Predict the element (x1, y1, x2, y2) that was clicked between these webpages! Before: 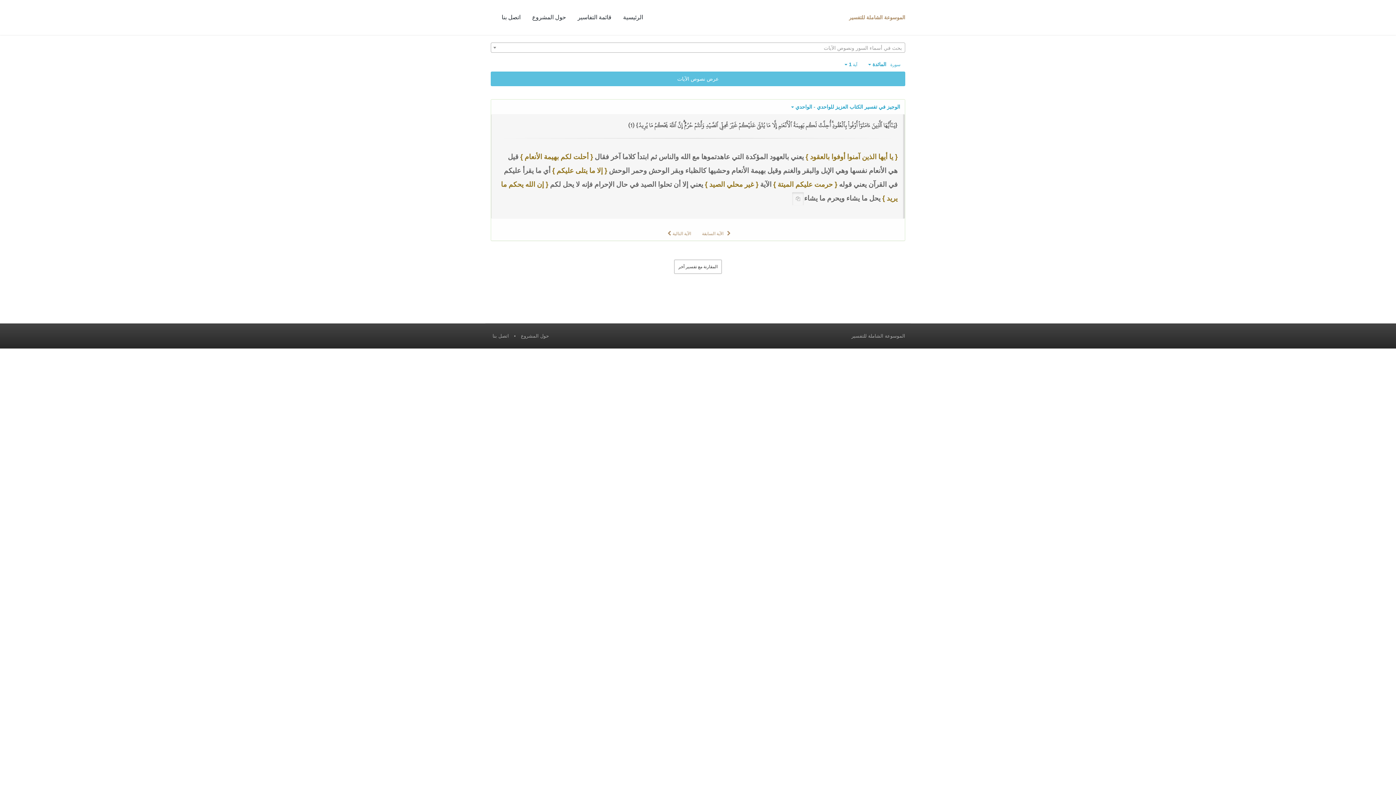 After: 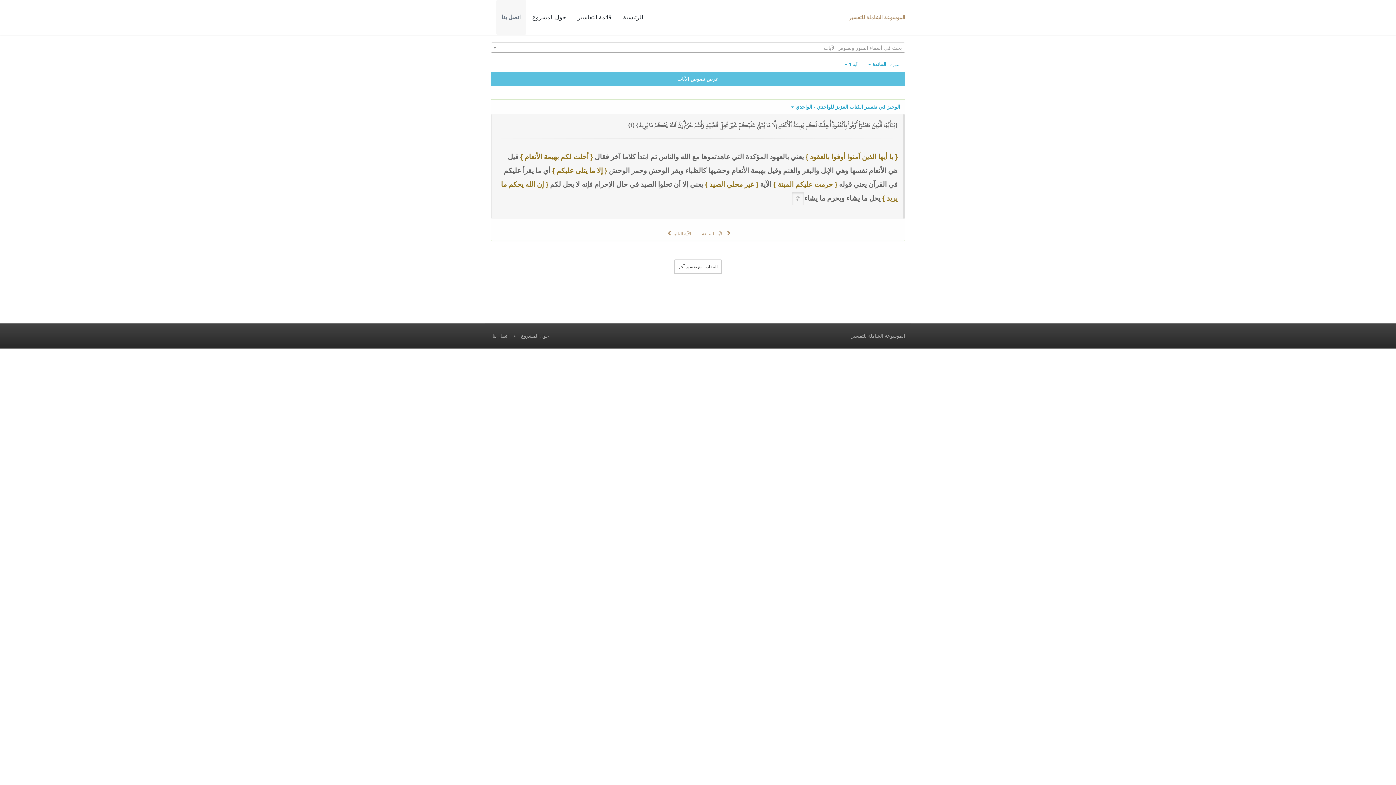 Action: bbox: (496, 0, 526, 34) label: اتصل بنا